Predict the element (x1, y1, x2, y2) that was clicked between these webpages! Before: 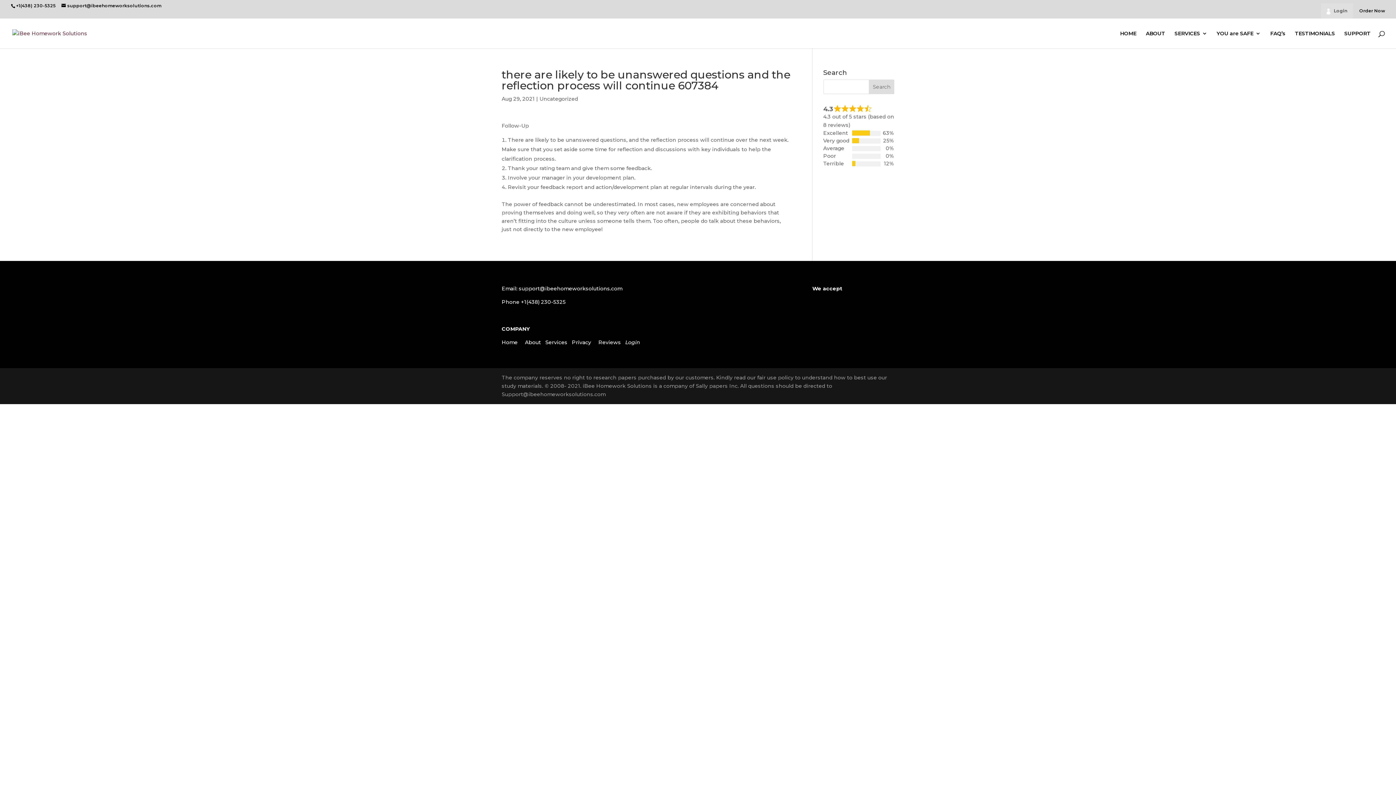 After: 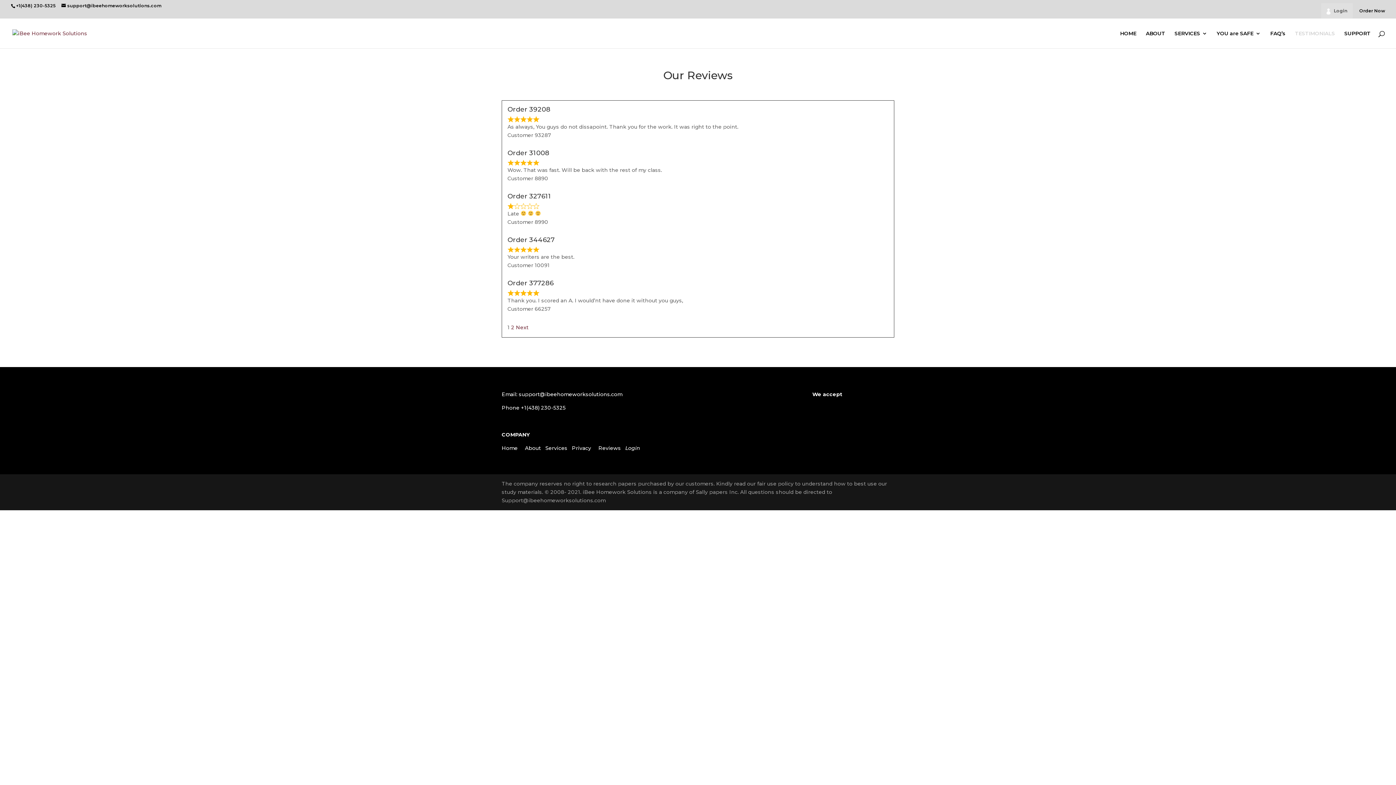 Action: bbox: (1295, 30, 1335, 48) label: TESTIMONIALS